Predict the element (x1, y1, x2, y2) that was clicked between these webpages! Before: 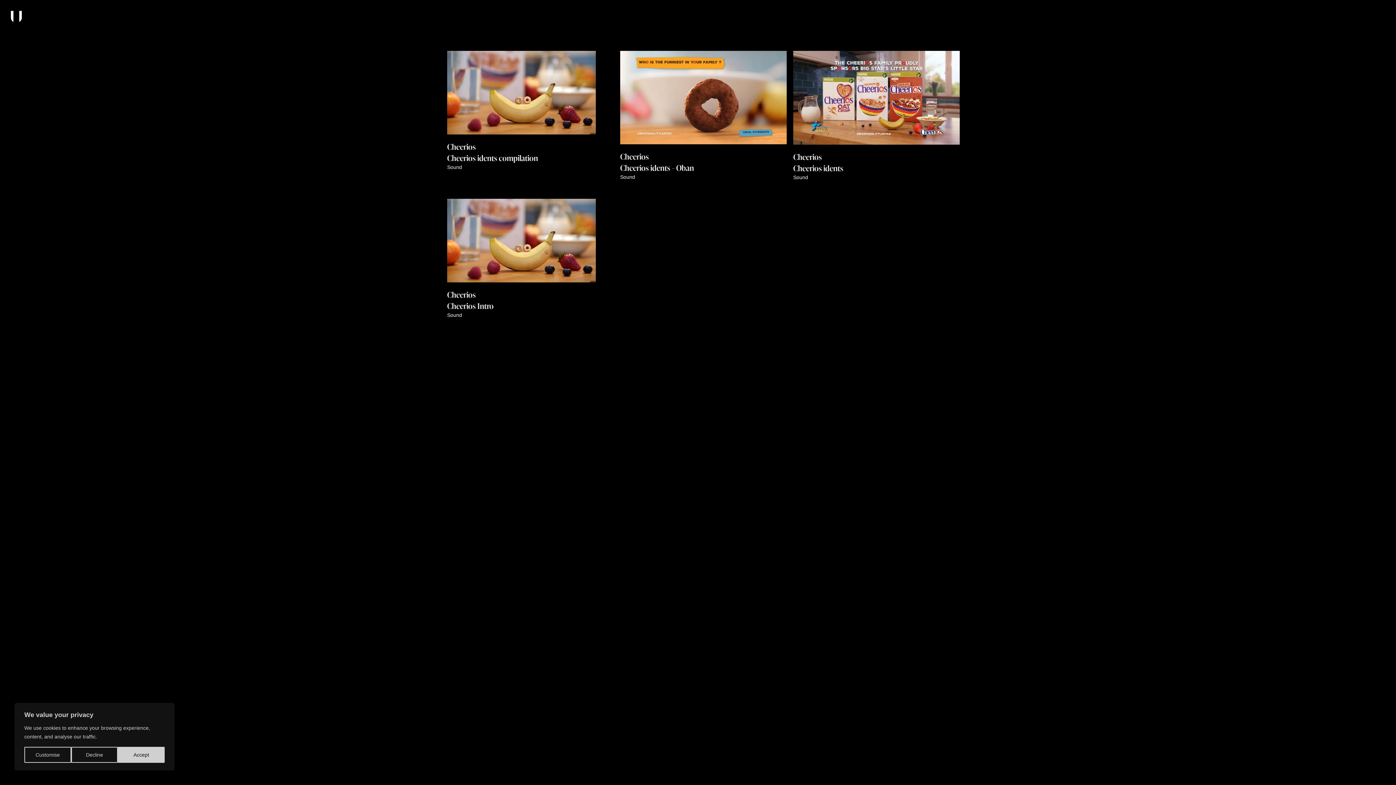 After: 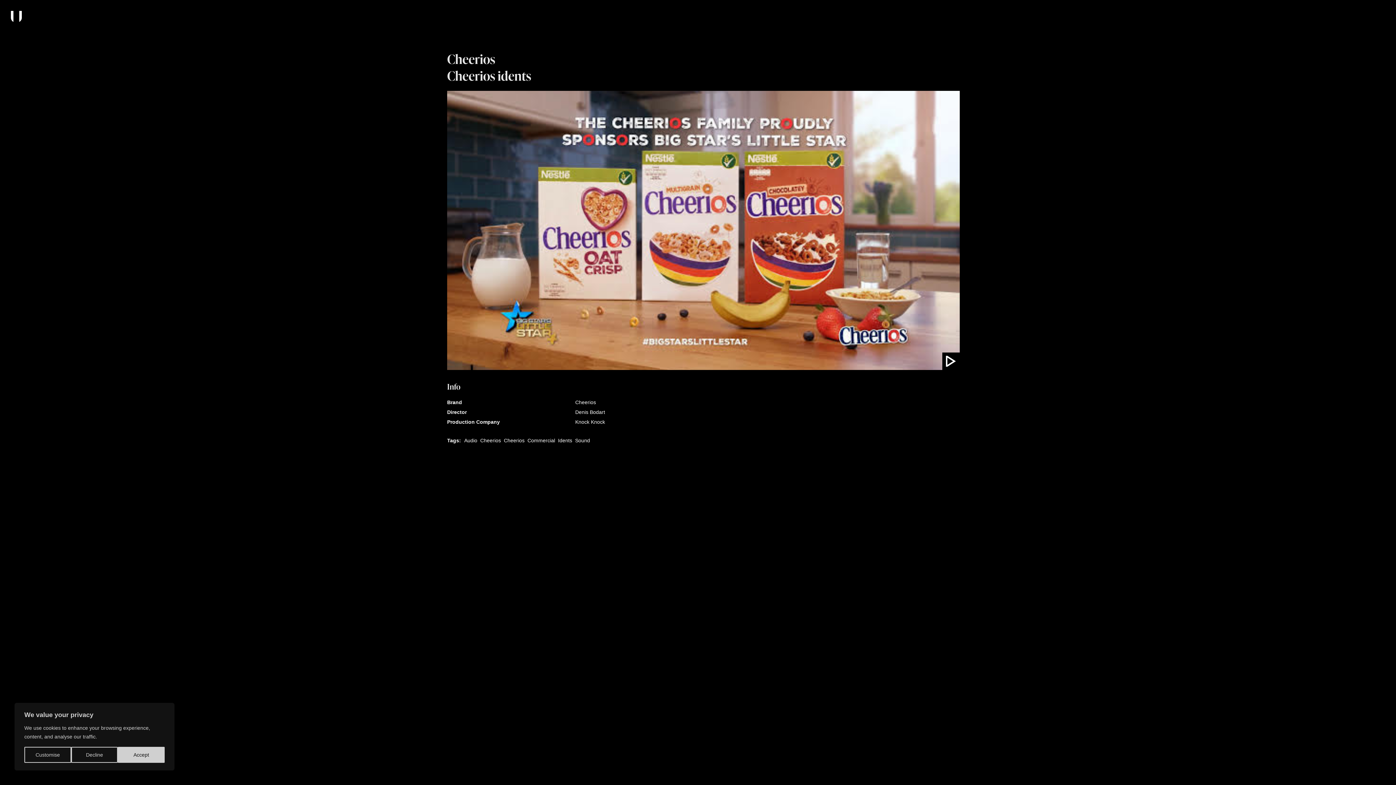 Action: bbox: (793, 97, 960, 181) label: Cheerios
Cheerios idents
Sound